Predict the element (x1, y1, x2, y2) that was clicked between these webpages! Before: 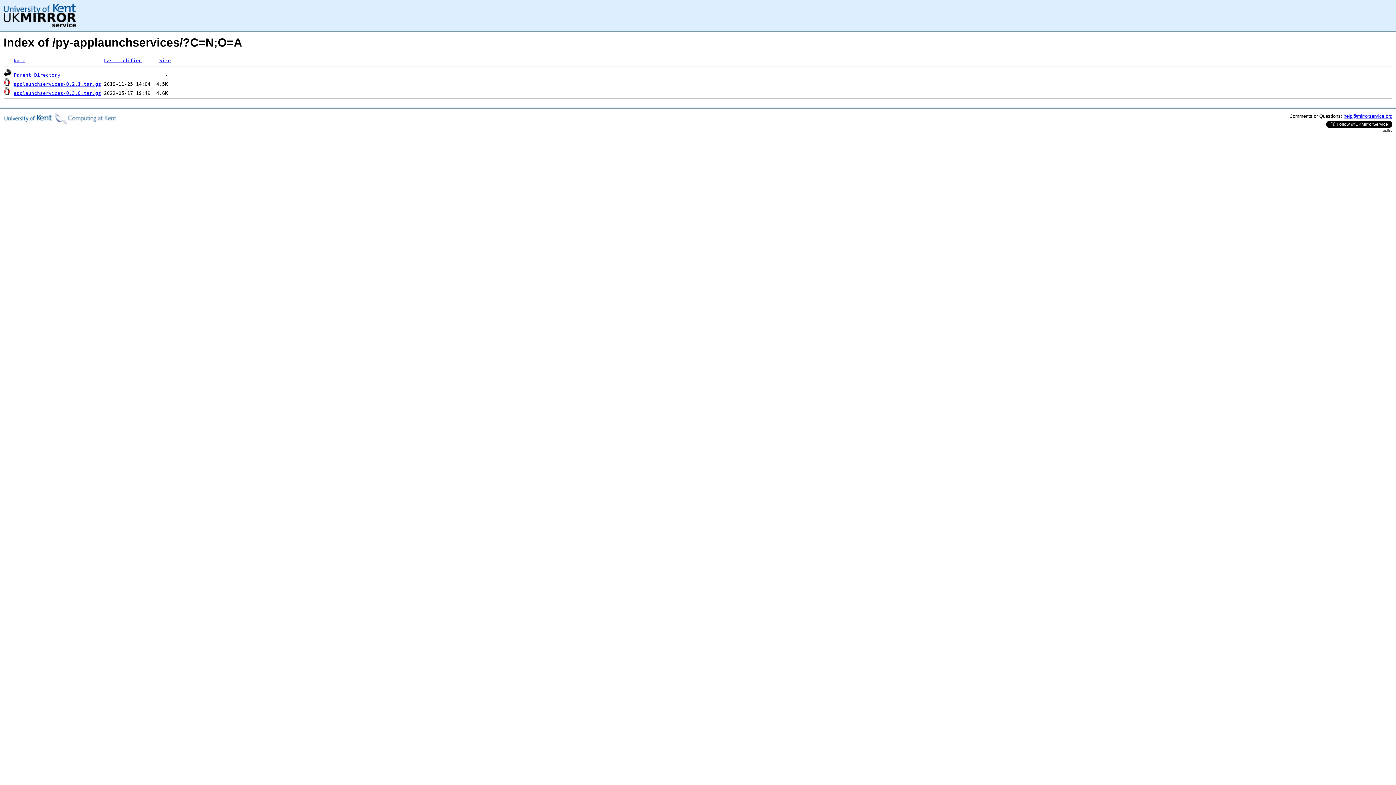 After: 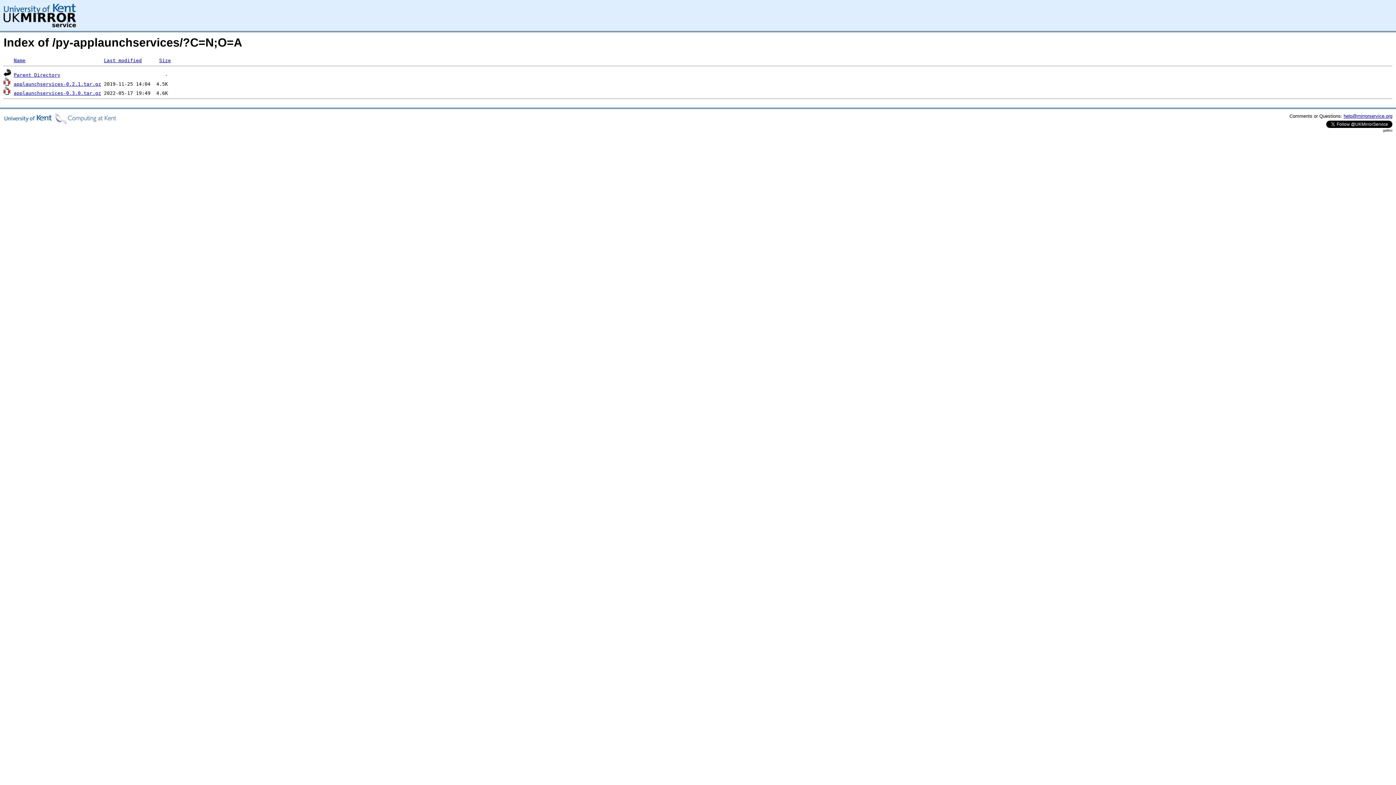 Action: bbox: (13, 81, 101, 86) label: applaunchservices-0.2.1.tar.gz